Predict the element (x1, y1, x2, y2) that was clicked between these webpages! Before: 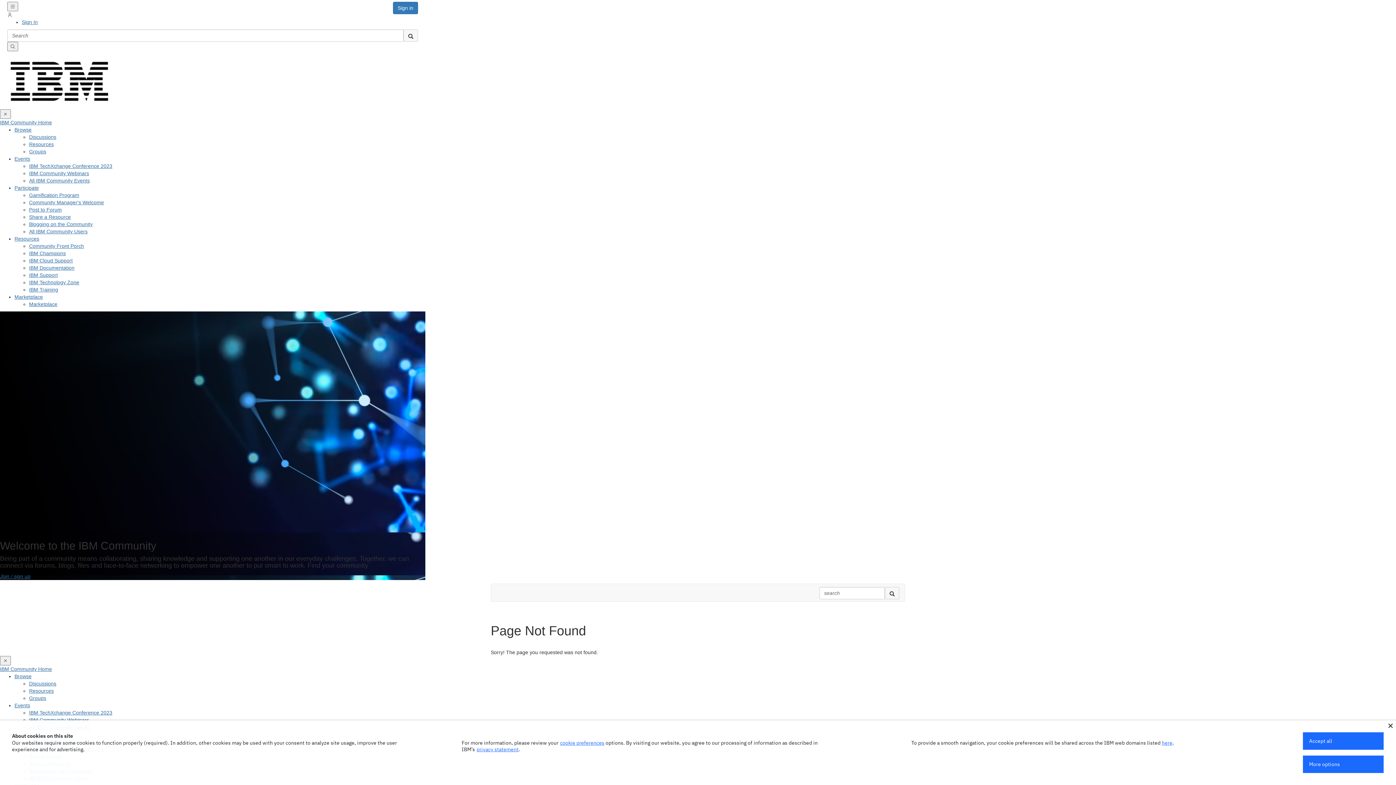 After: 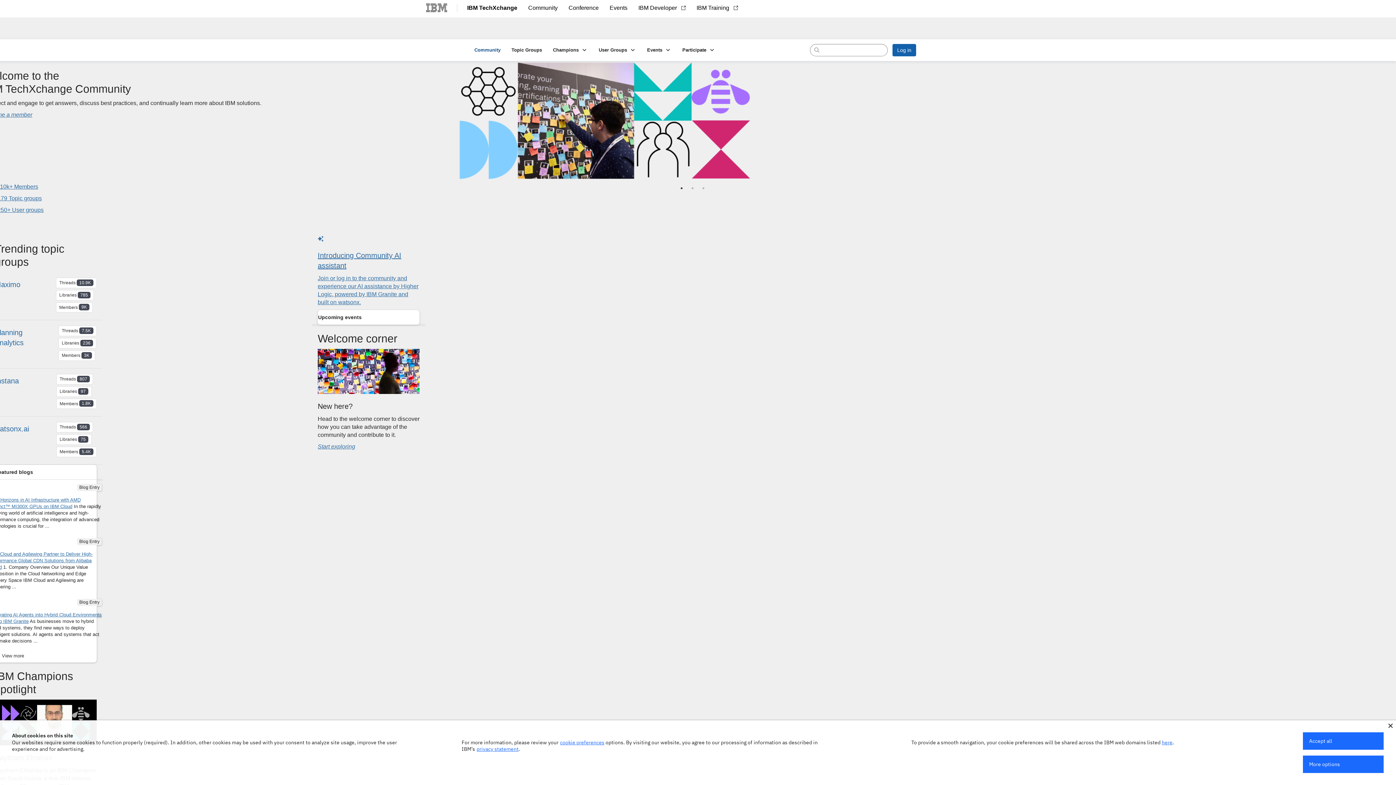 Action: bbox: (0, 666, 52, 672) label: IBM Community Home